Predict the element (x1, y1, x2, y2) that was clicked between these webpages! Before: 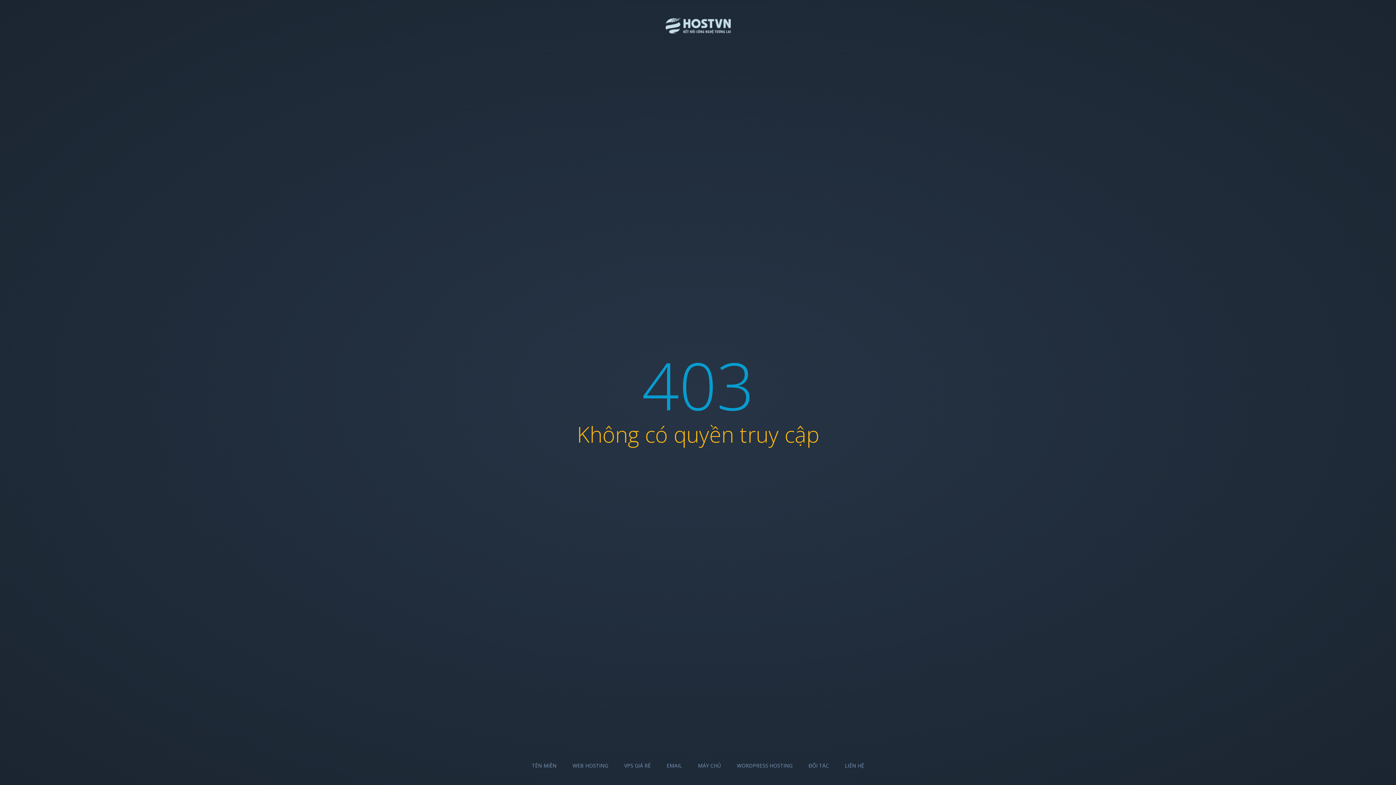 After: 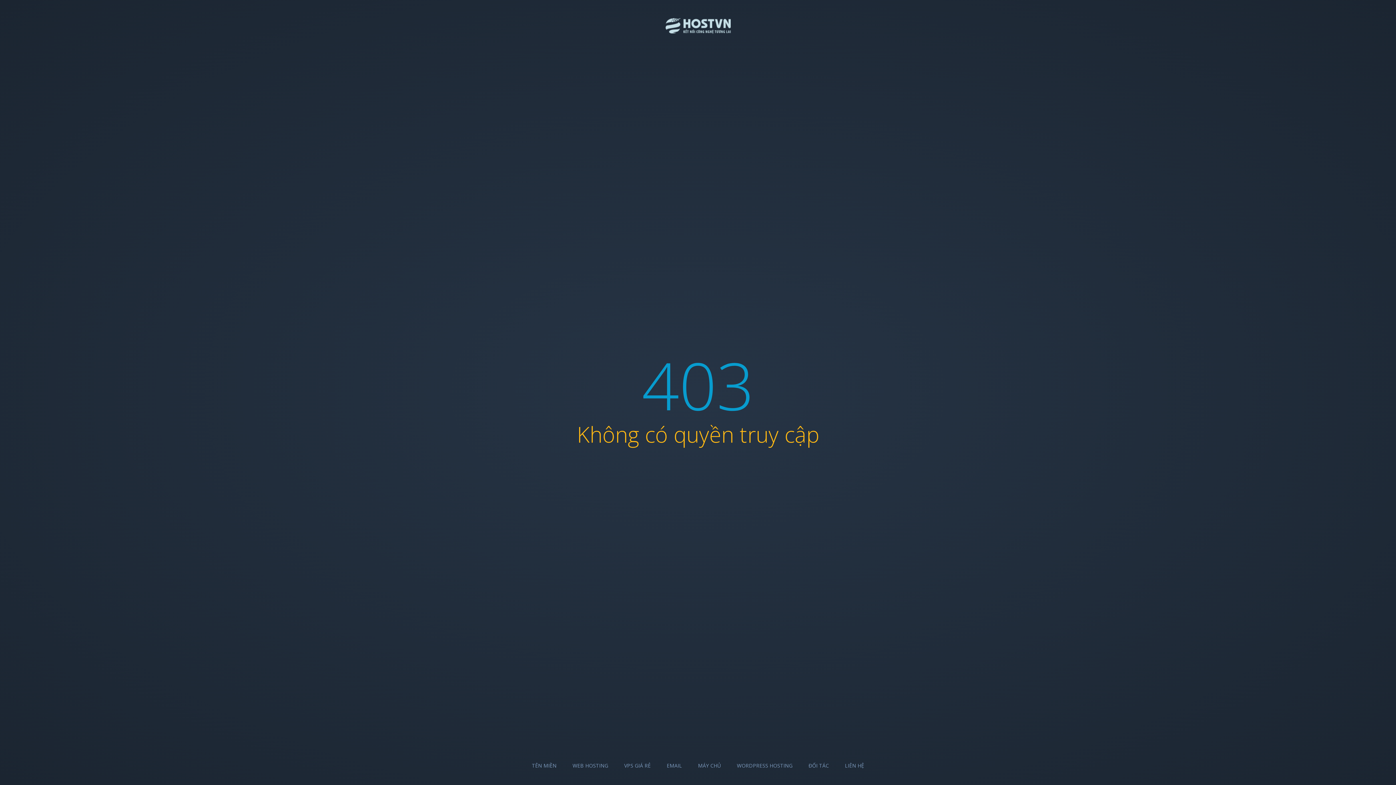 Action: bbox: (572, 762, 608, 769) label: WEB HOSTING